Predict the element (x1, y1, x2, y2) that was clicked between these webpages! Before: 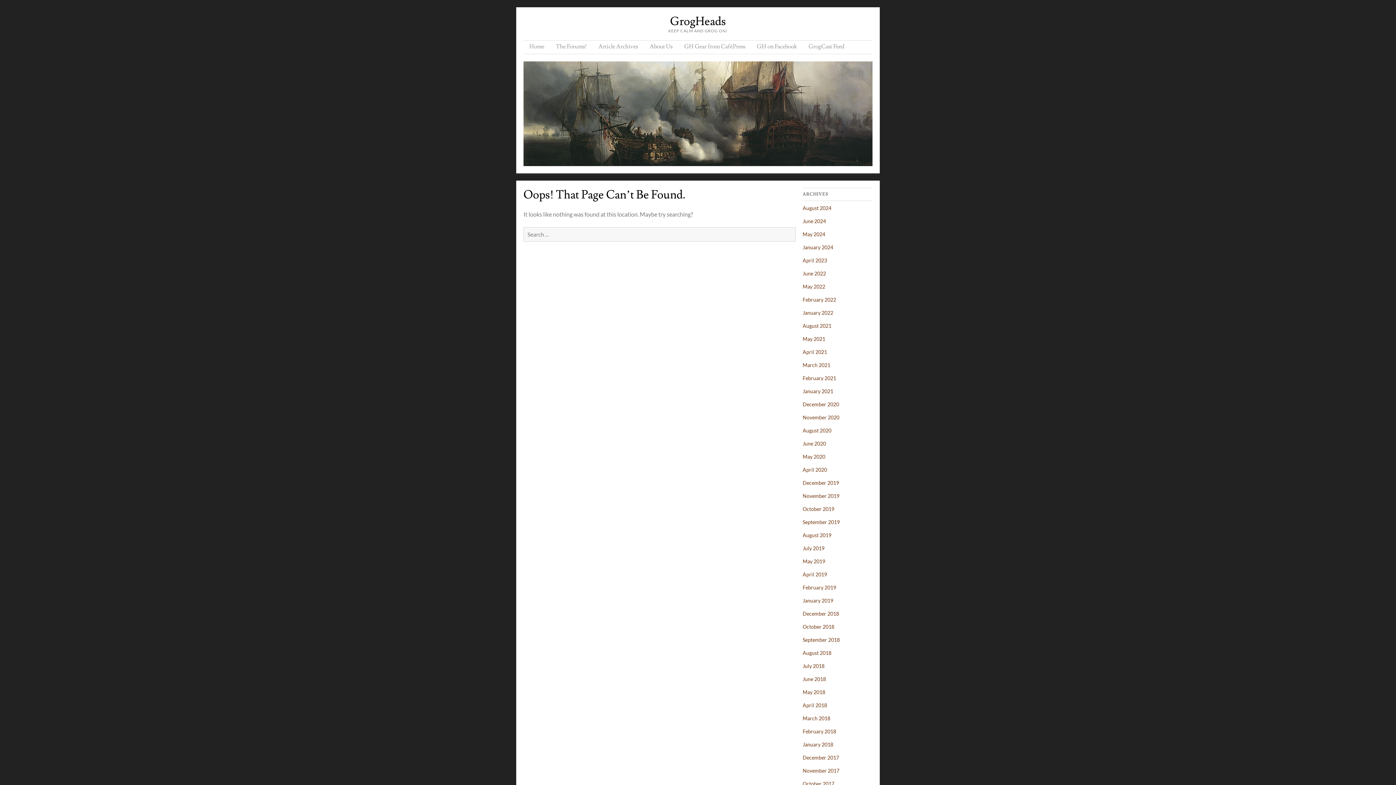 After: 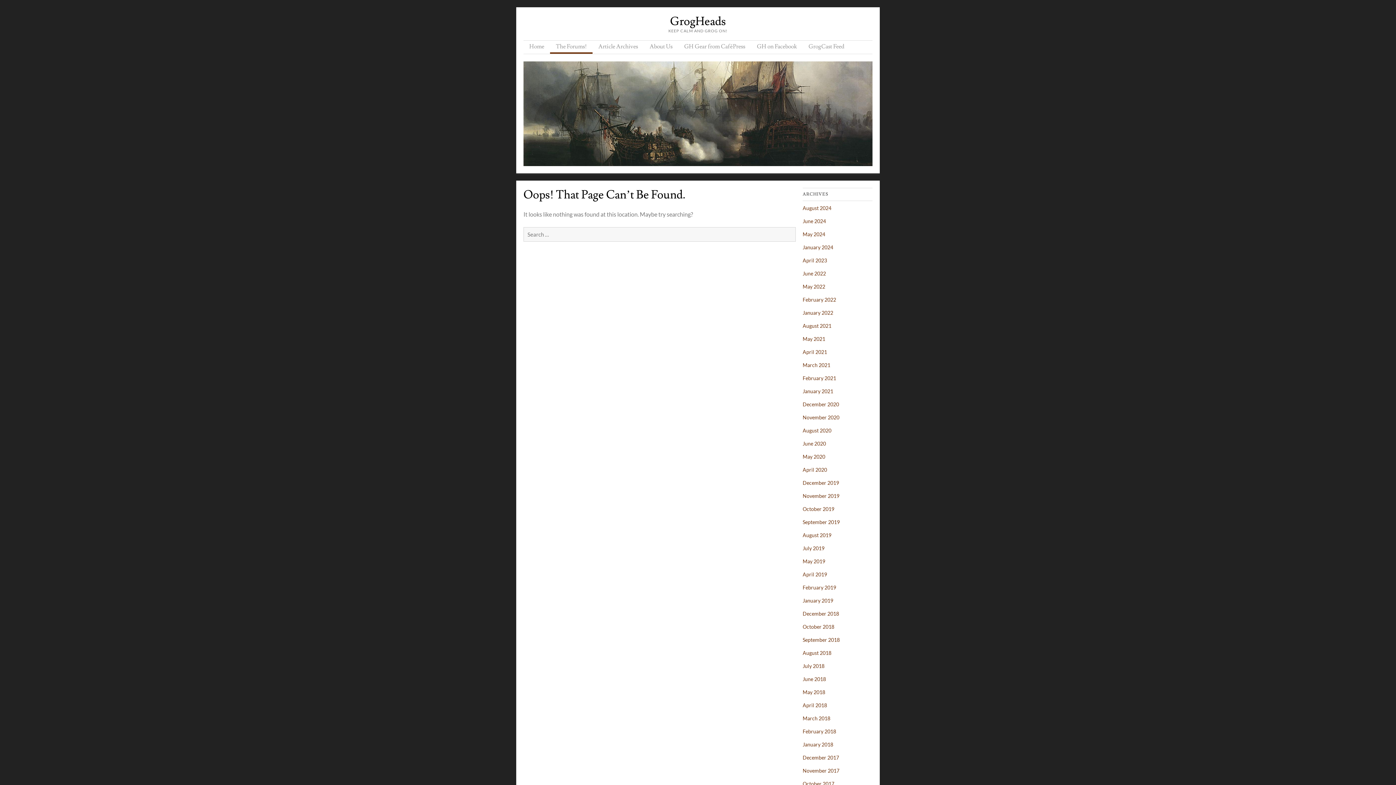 Action: bbox: (550, 40, 592, 53) label: The Forums!